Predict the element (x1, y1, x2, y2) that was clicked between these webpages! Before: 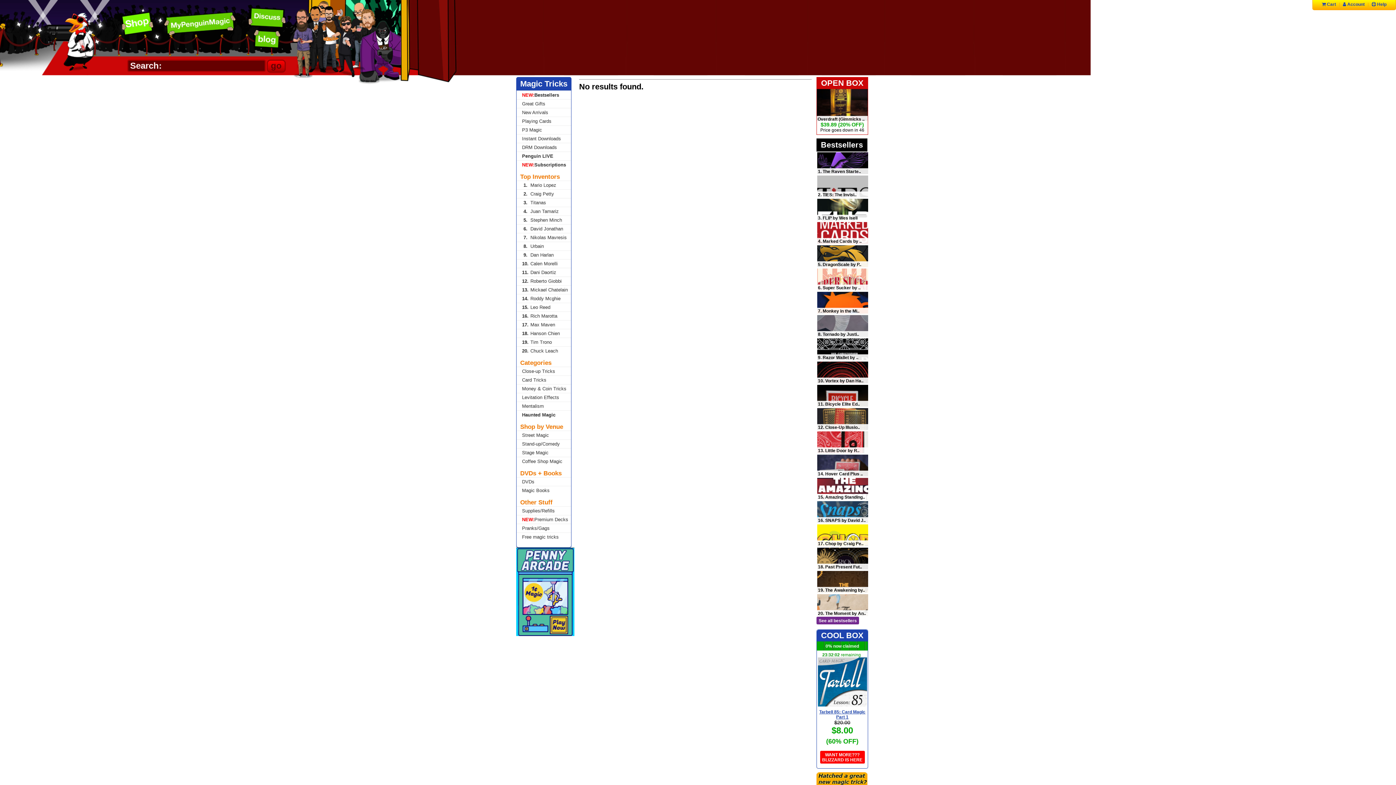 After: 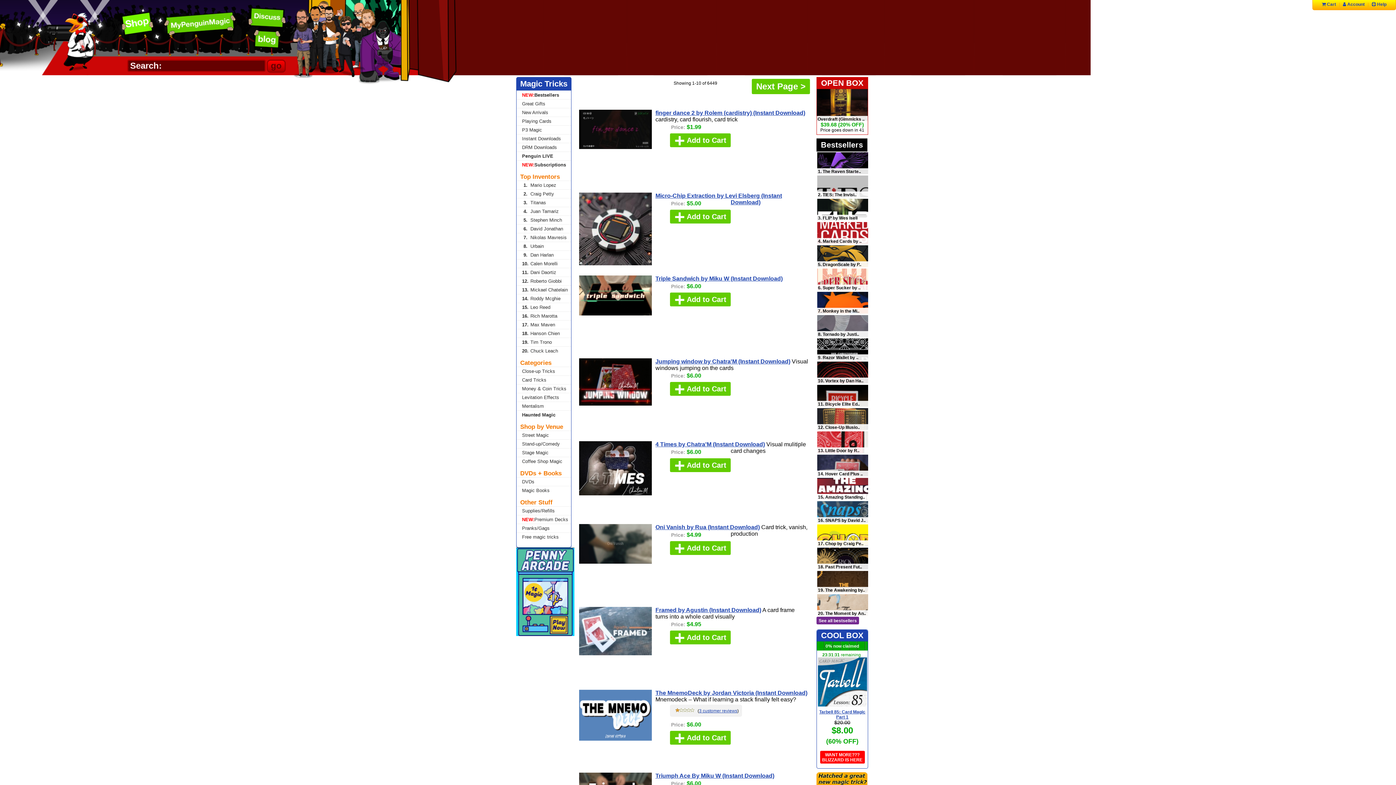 Action: bbox: (516, 134, 571, 142) label: Instant Downloads